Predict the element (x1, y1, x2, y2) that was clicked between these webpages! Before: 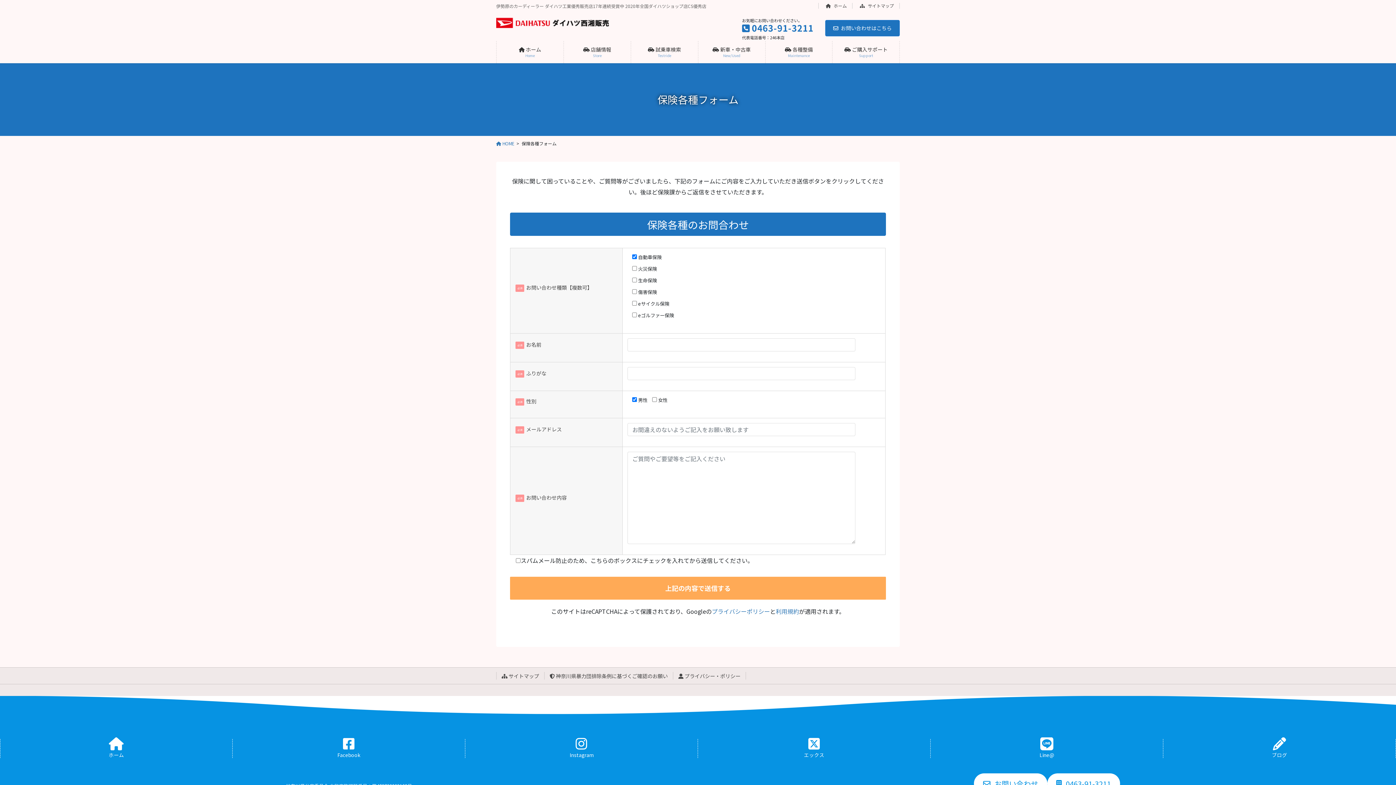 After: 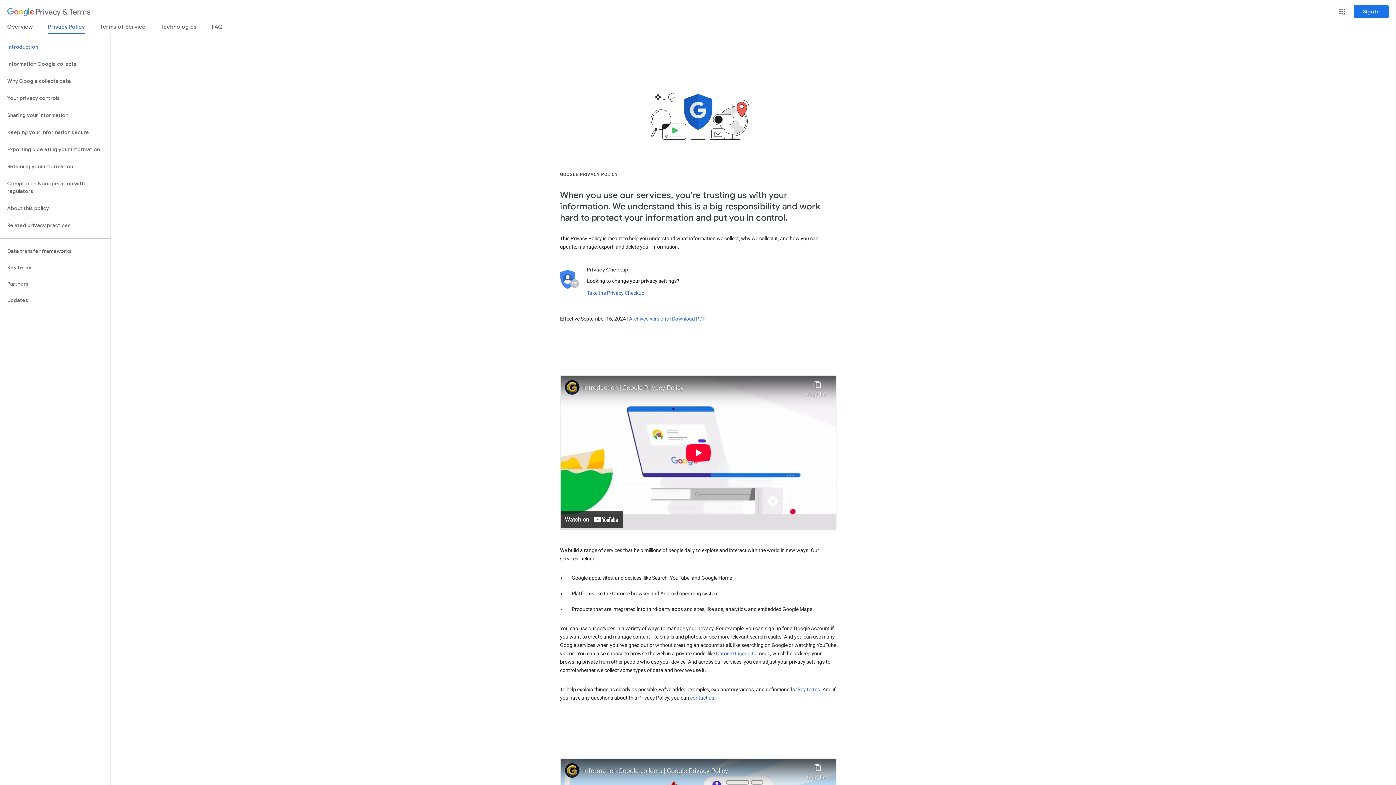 Action: label: プライバシーポリシー bbox: (712, 607, 770, 615)